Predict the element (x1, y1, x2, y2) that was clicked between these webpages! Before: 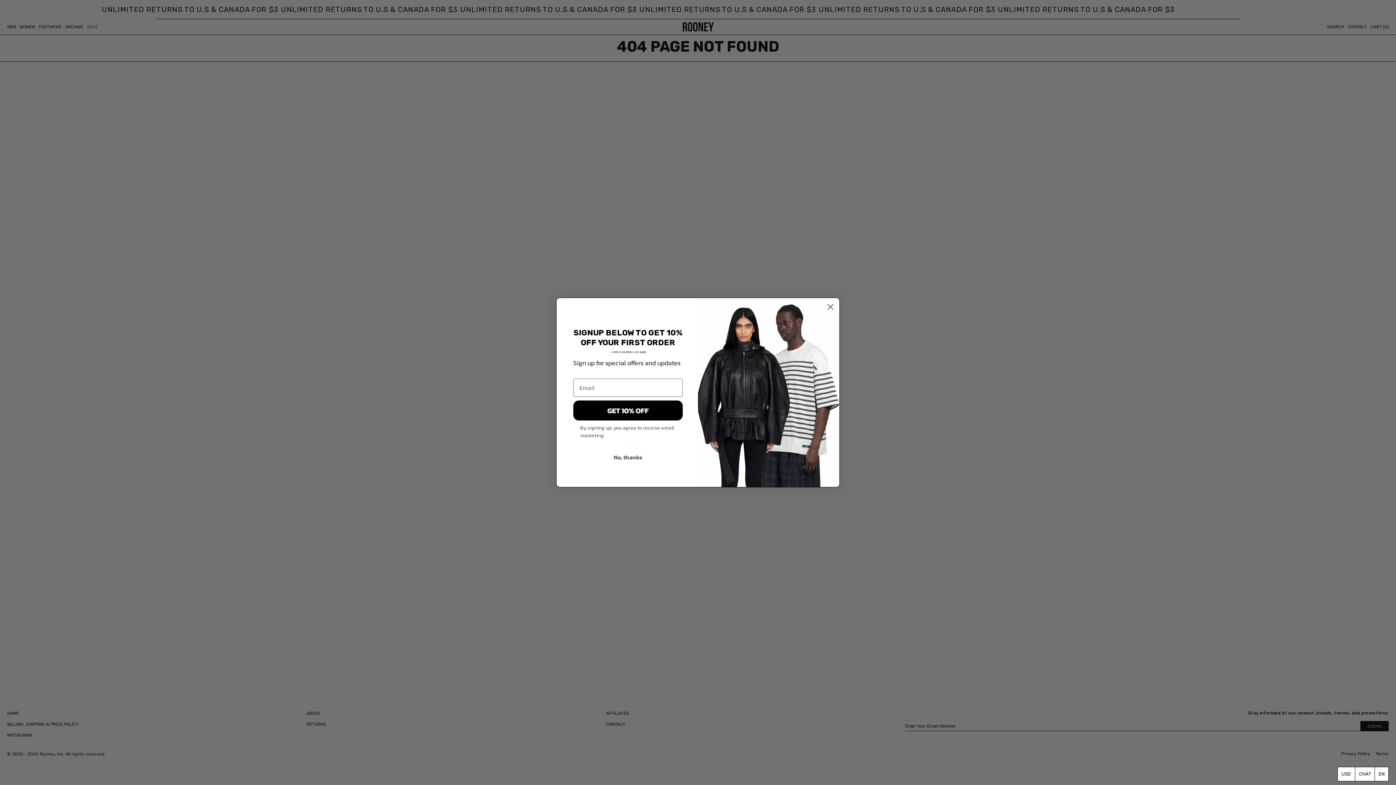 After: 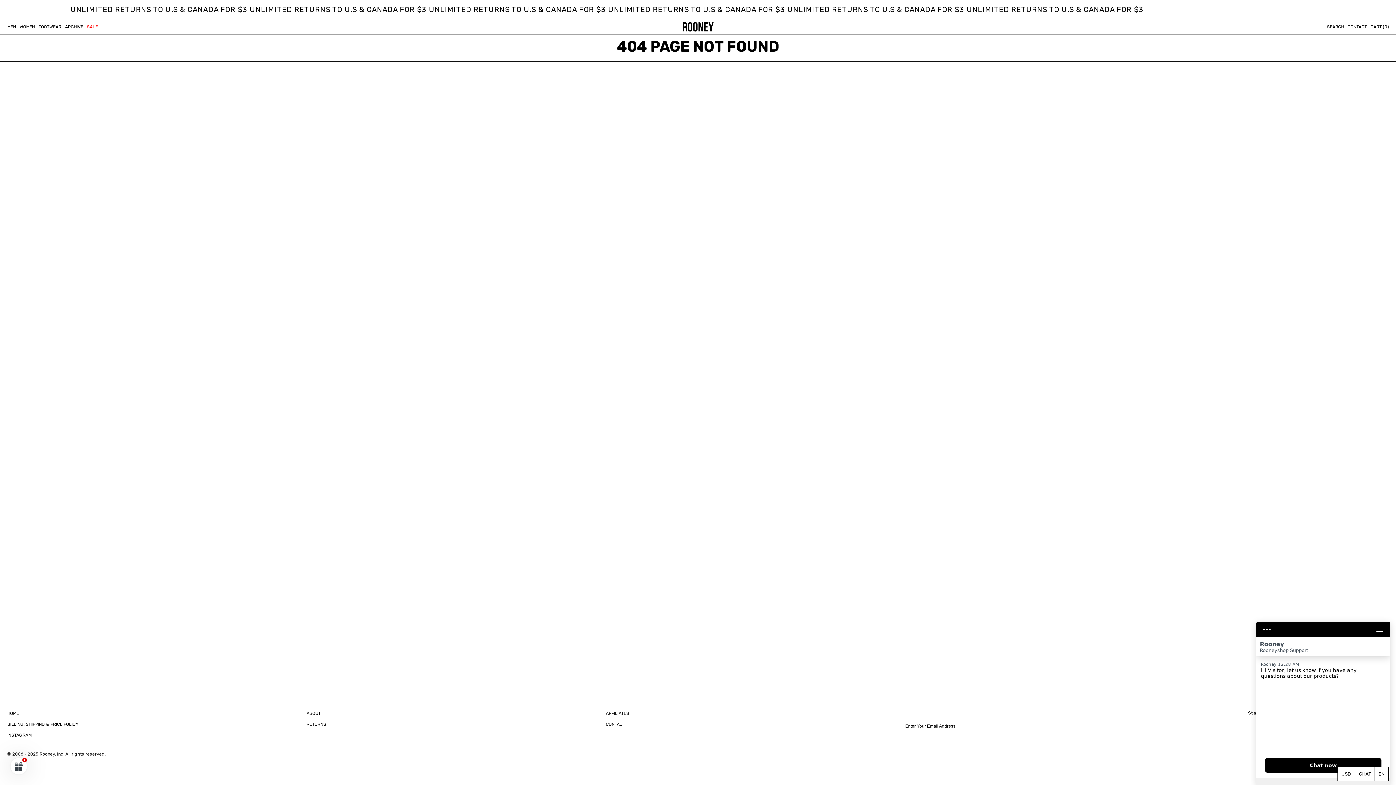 Action: bbox: (824, 300, 837, 313) label: Close dialog